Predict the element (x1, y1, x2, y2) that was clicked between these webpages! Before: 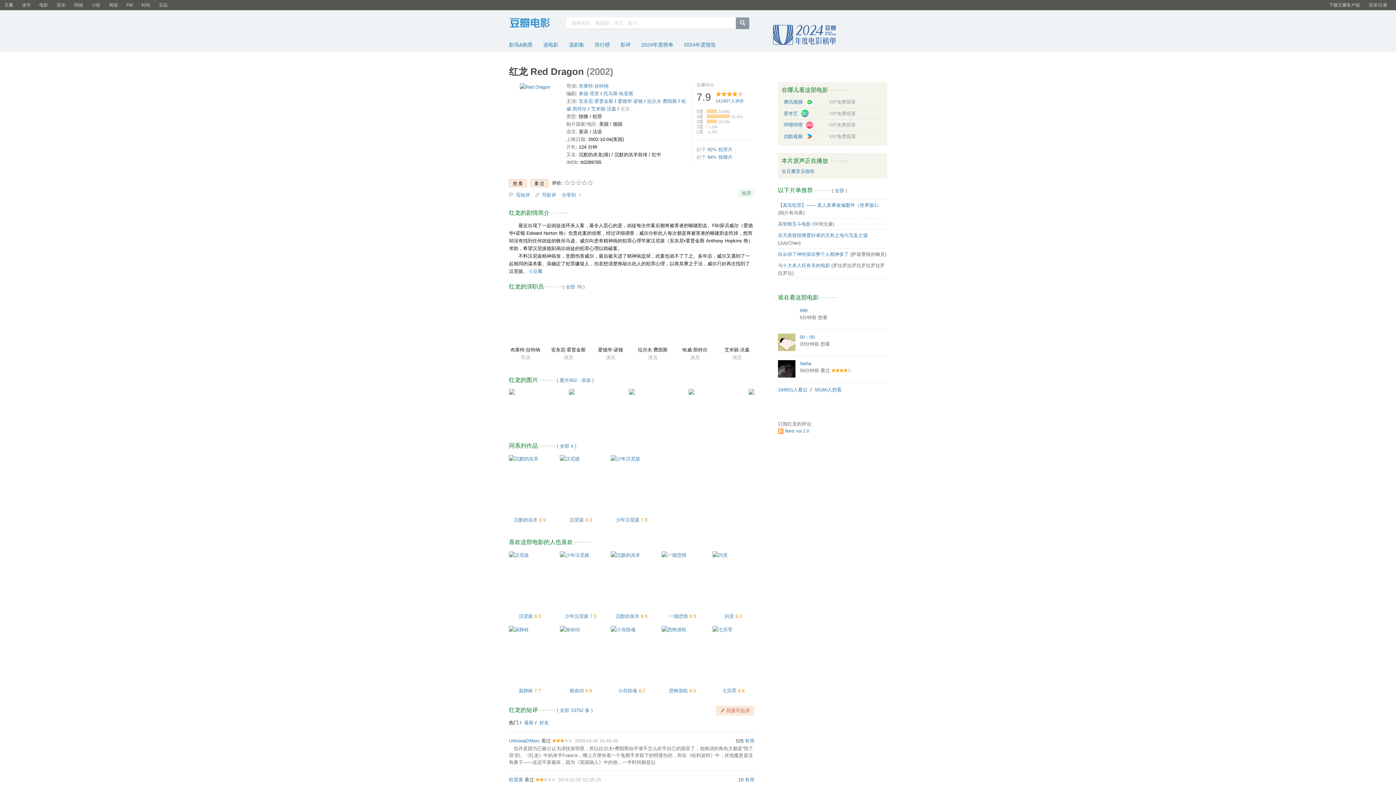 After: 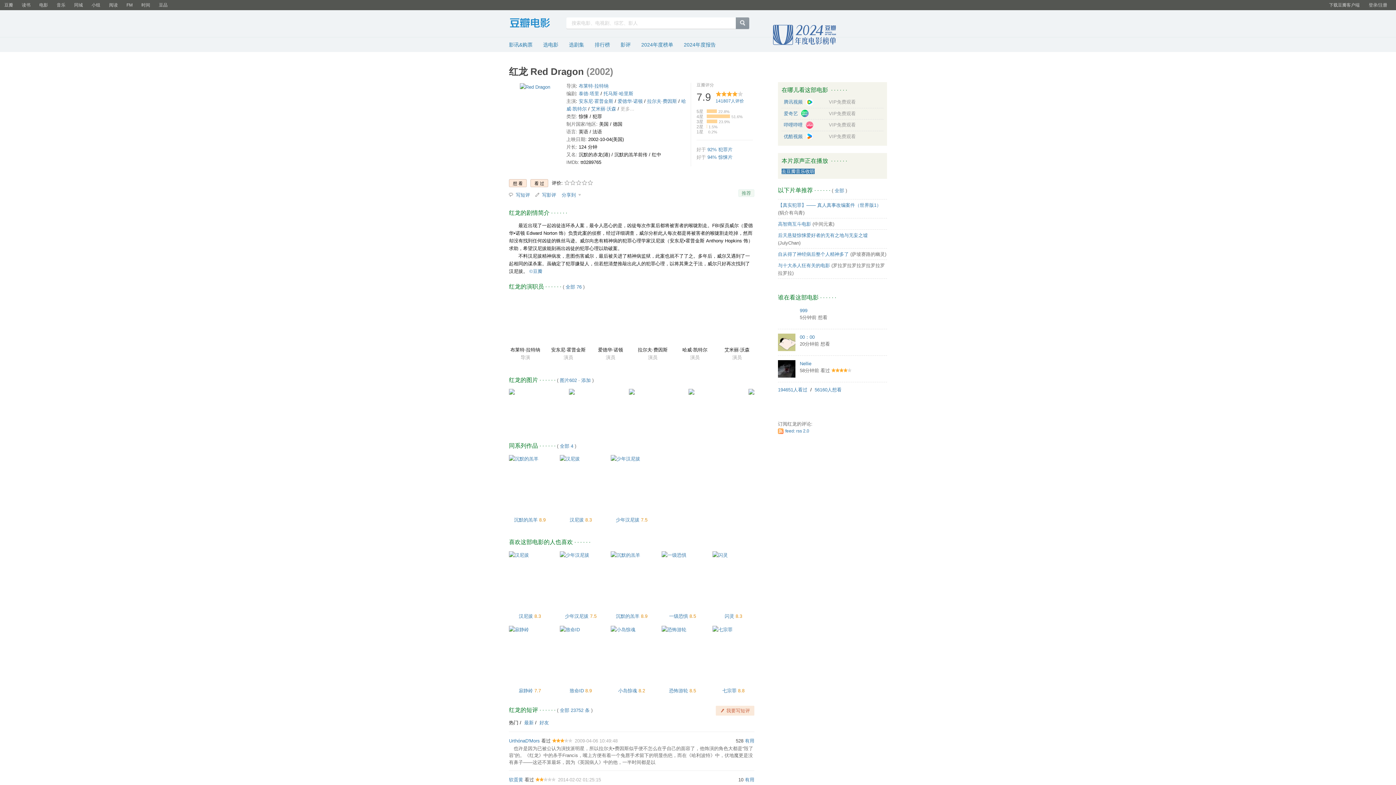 Action: bbox: (781, 168, 814, 174) label: 去豆瓣音乐收听